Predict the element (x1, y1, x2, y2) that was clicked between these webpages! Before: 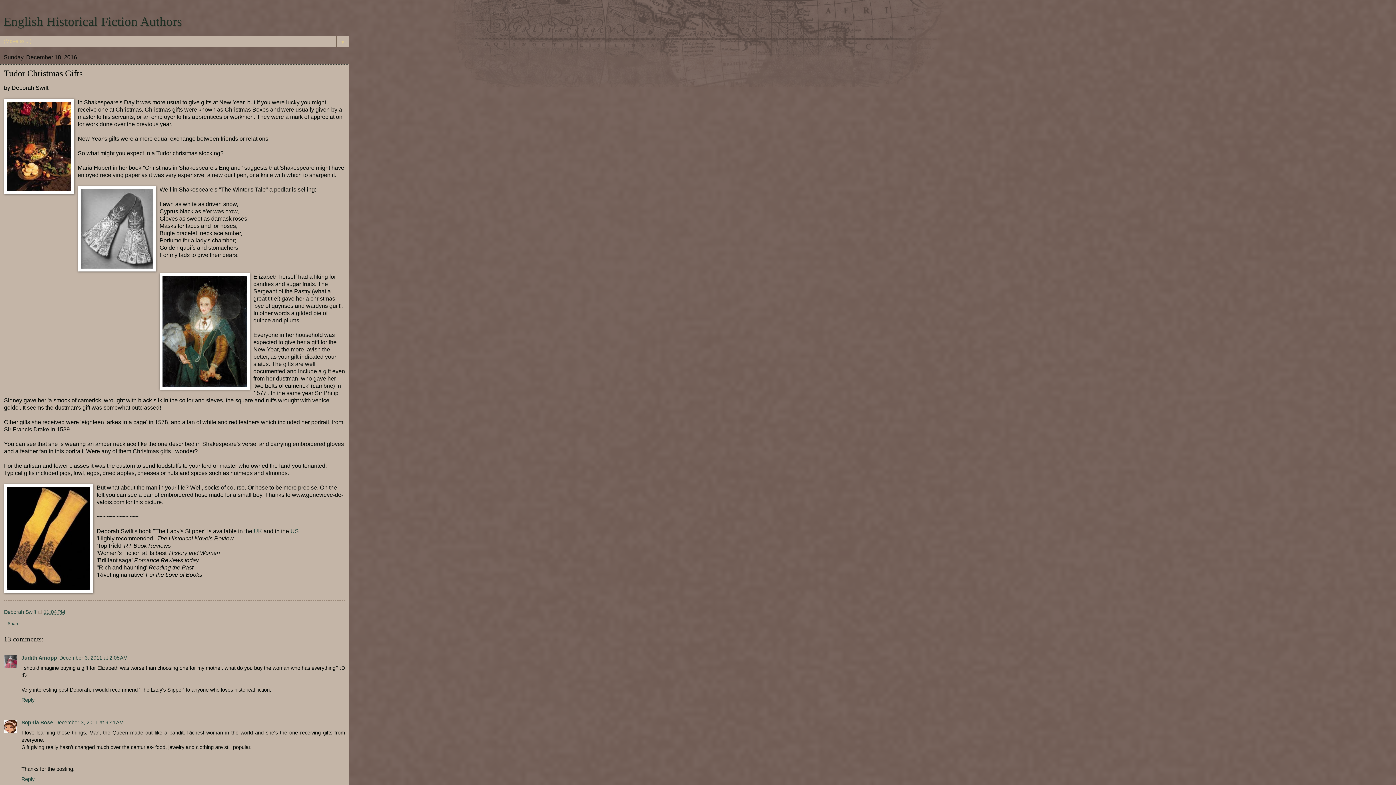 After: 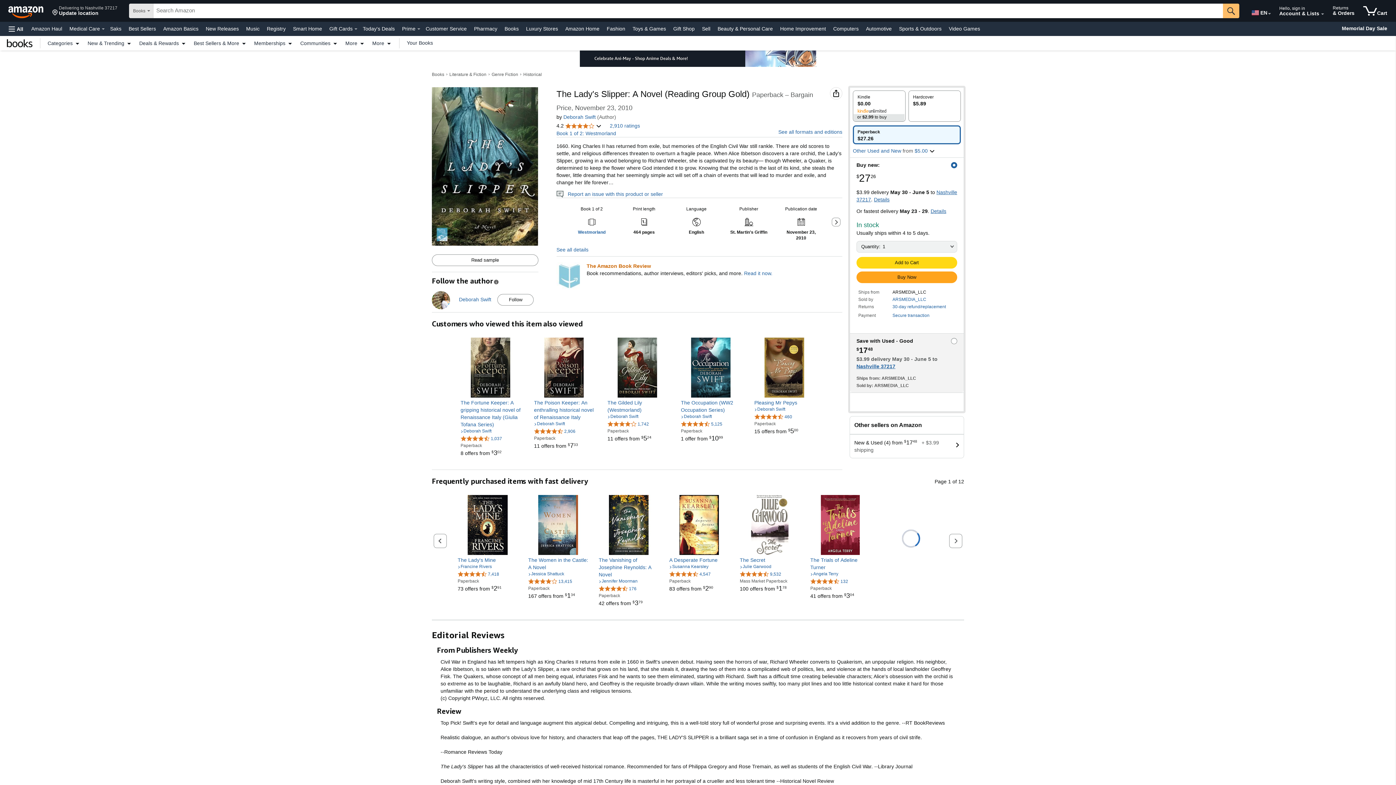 Action: bbox: (290, 528, 300, 534) label: US.